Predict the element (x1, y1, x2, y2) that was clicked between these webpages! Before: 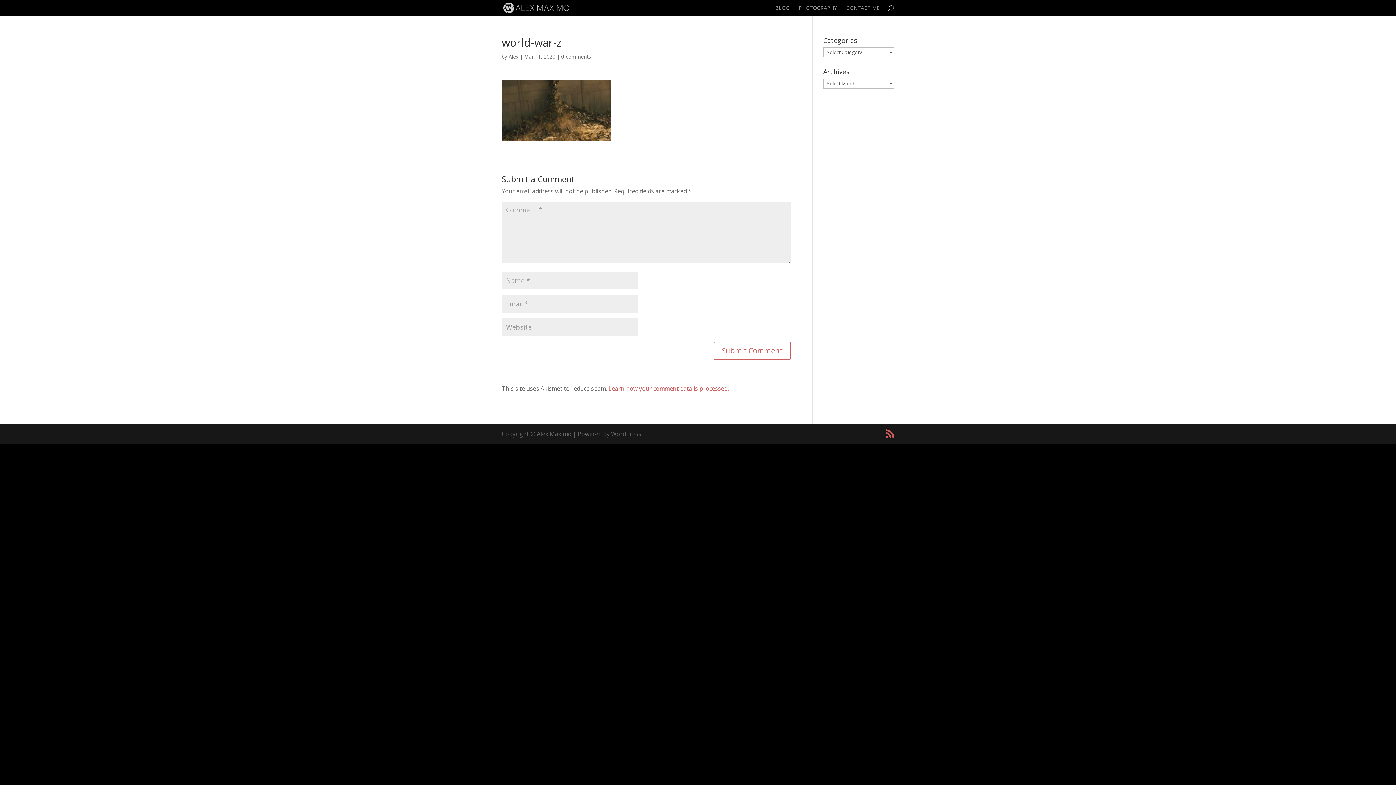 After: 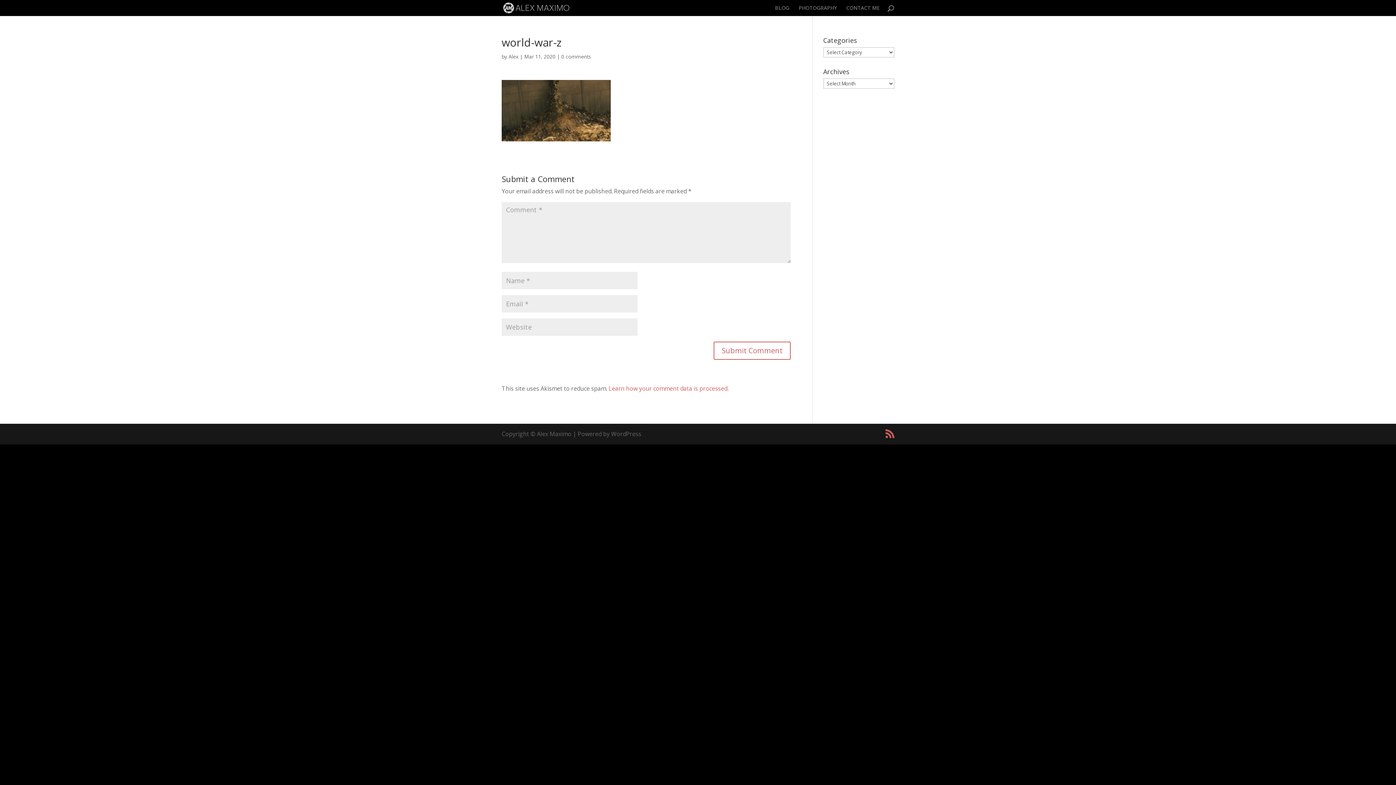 Action: bbox: (561, 53, 591, 60) label: 0 comments